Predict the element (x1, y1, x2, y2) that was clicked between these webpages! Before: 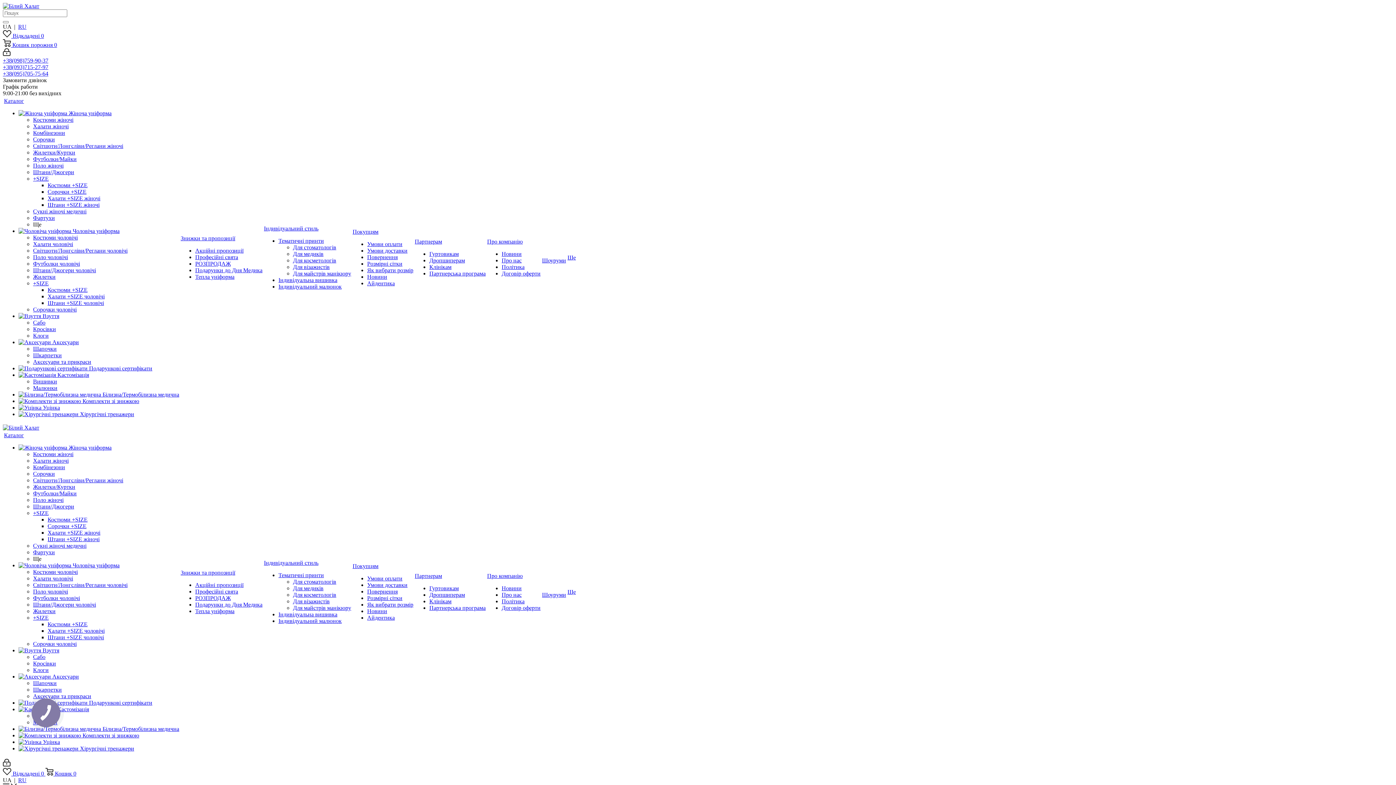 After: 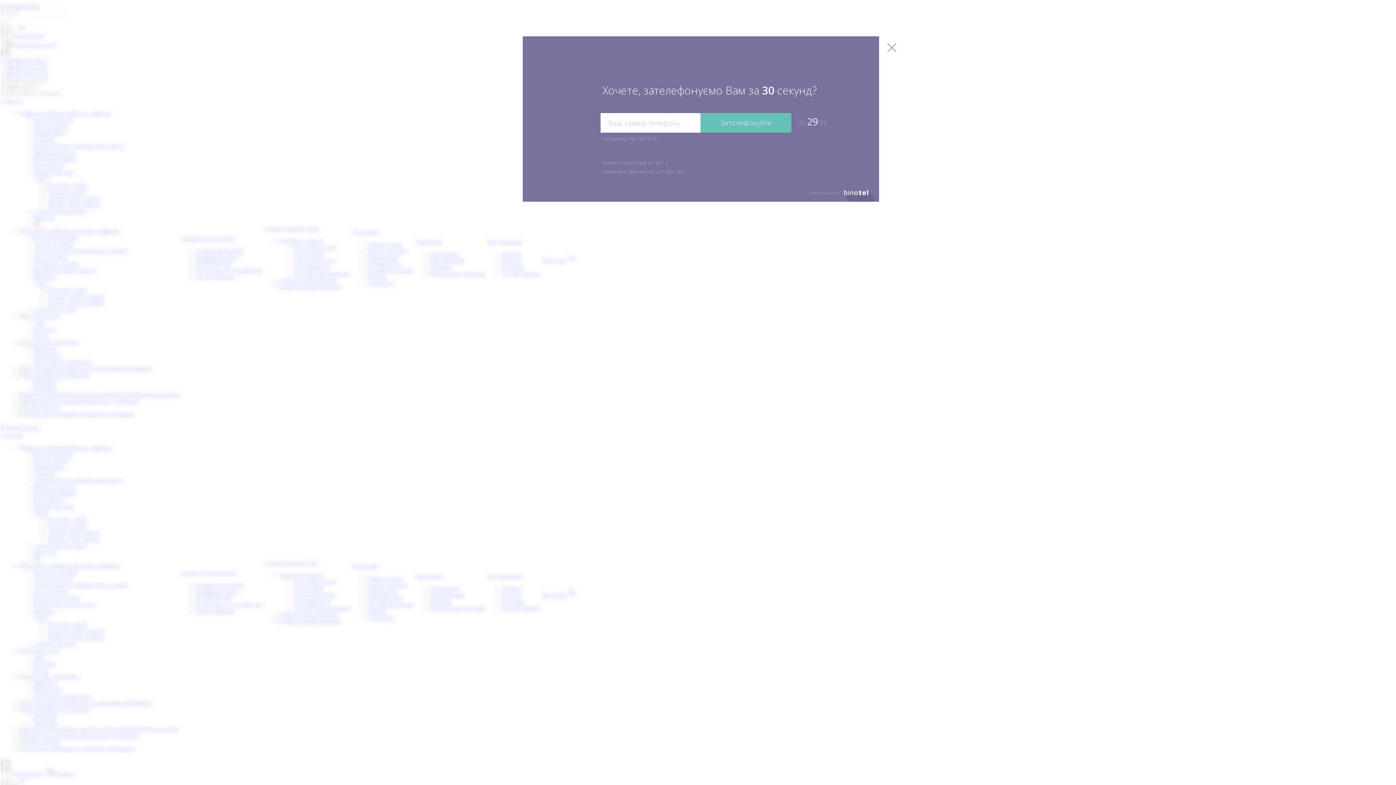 Action: label: КНОПКА
ЗВ'ЯЗКУ bbox: (27, 695, 63, 730)